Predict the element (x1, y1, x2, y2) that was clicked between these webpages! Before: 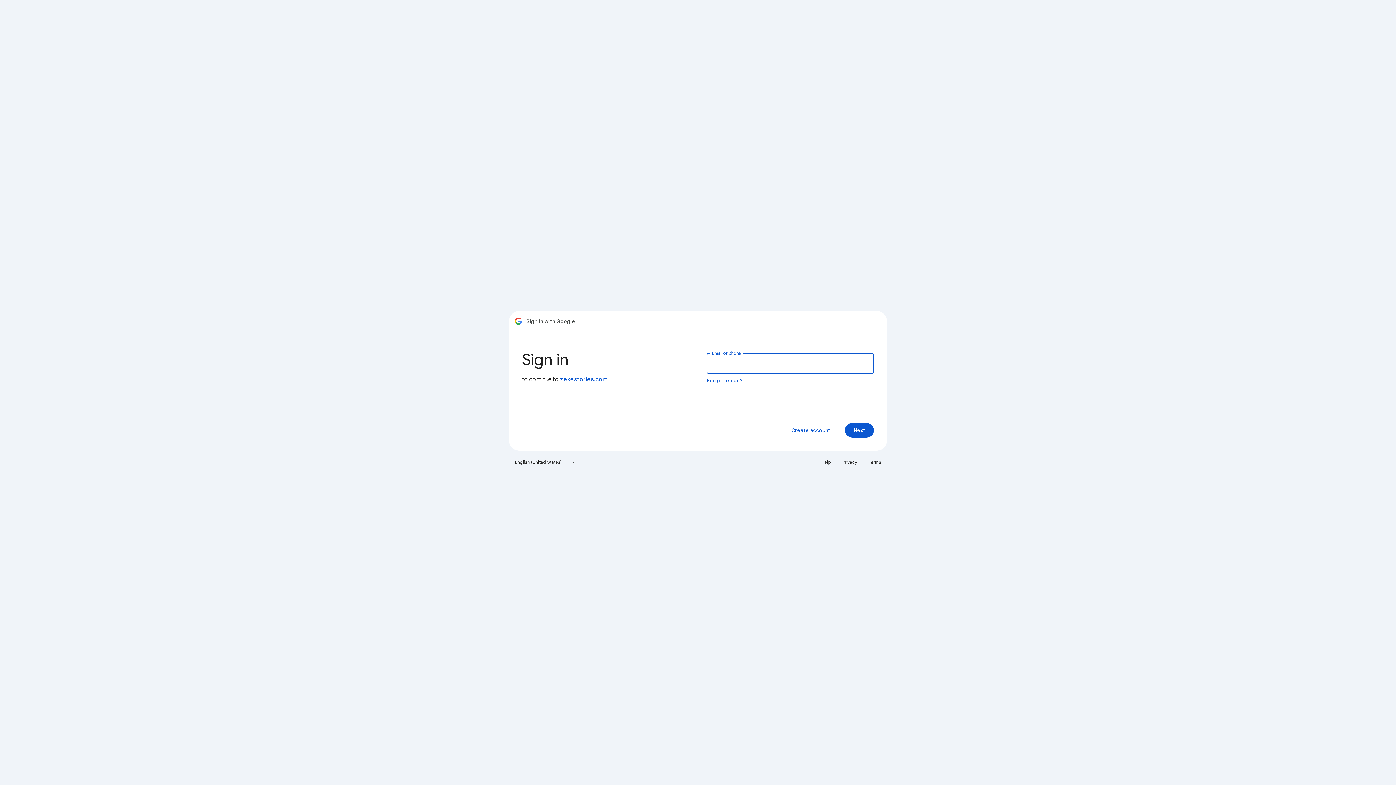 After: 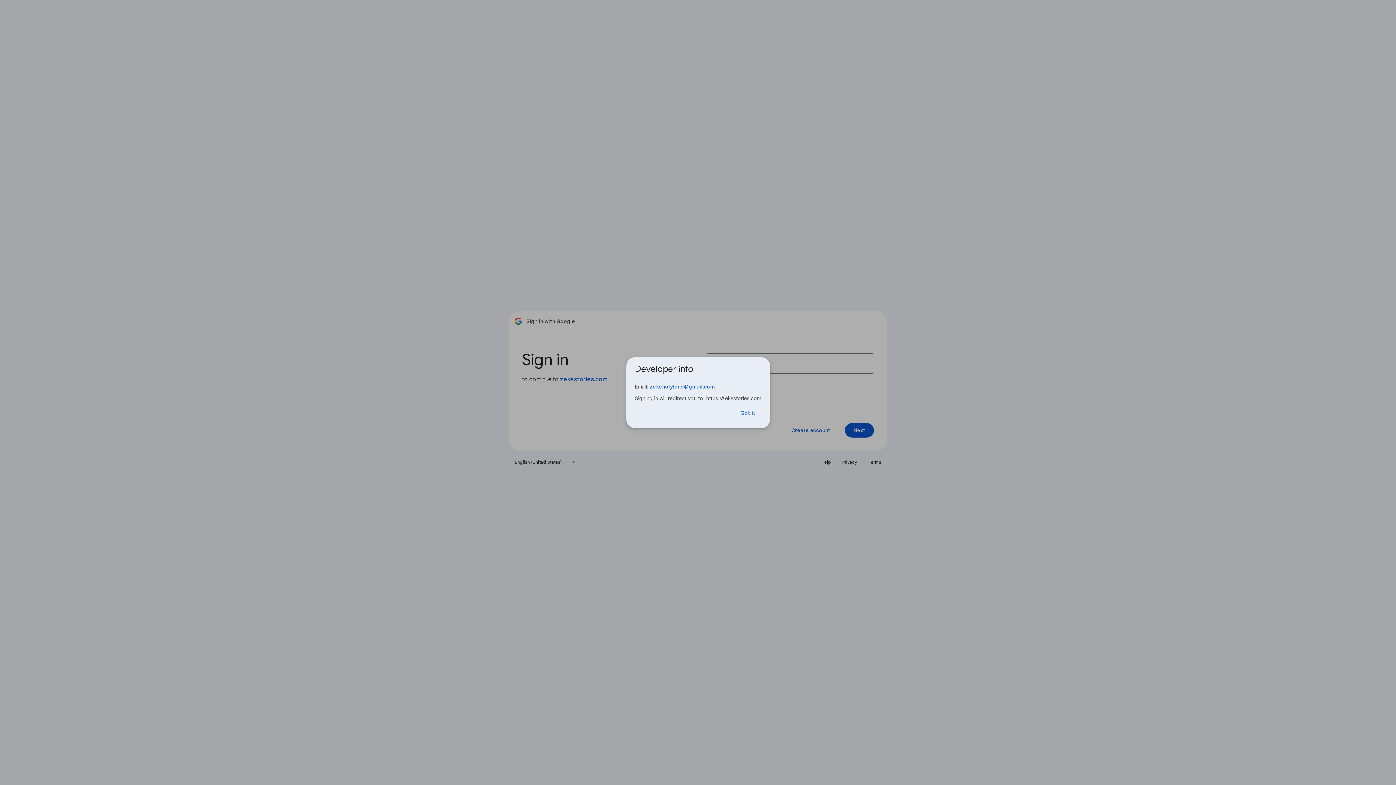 Action: label: zekestories.com bbox: (560, 376, 607, 383)